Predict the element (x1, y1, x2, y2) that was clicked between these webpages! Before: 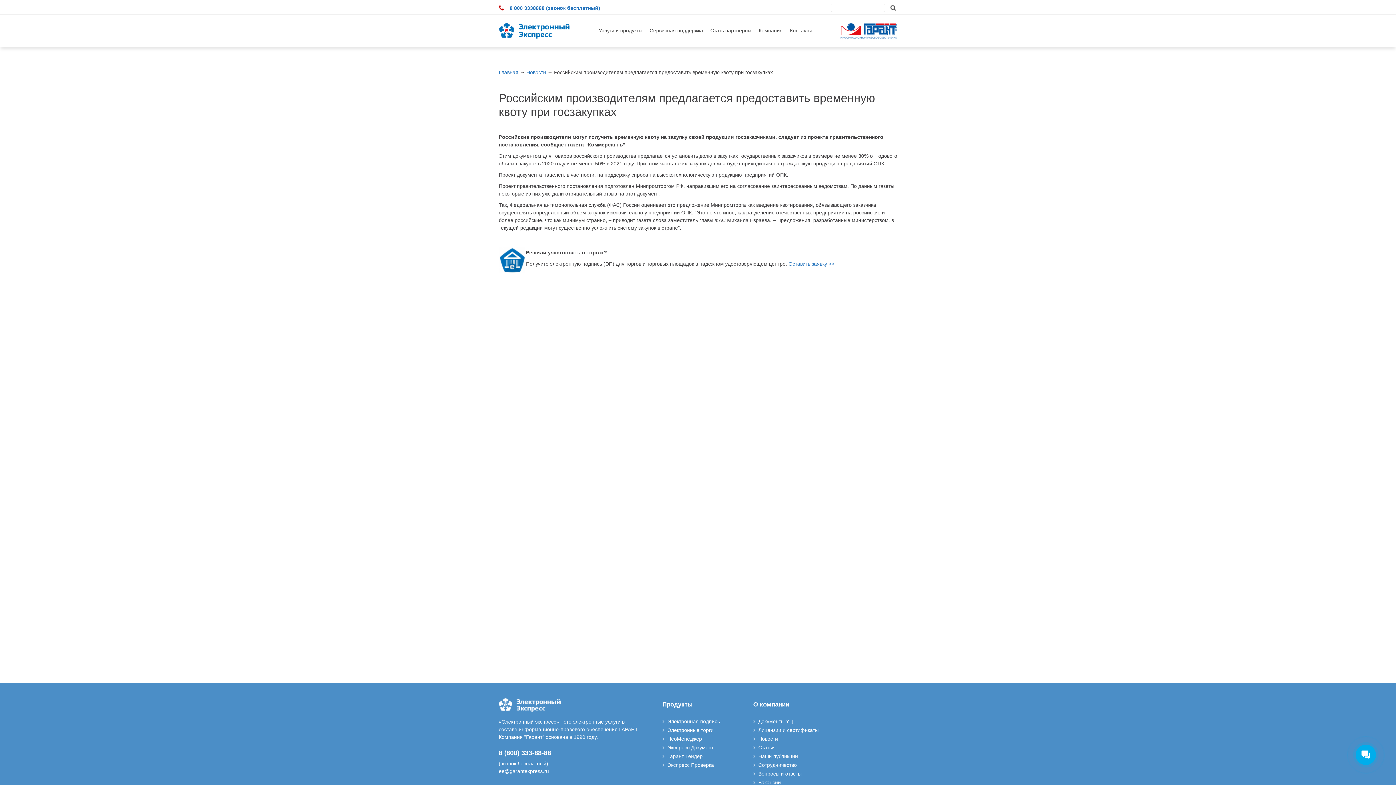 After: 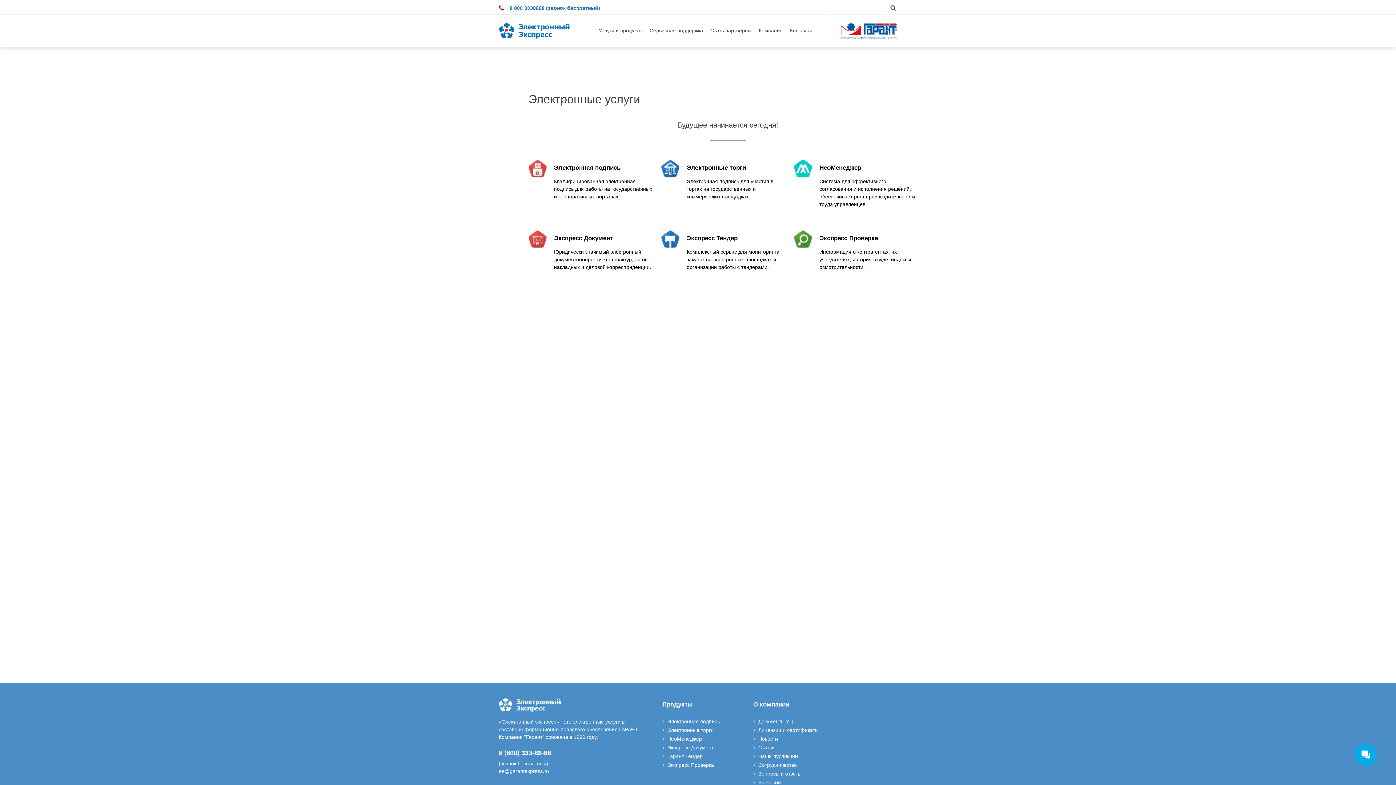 Action: bbox: (598, 27, 642, 33) label: Услуги и продукты